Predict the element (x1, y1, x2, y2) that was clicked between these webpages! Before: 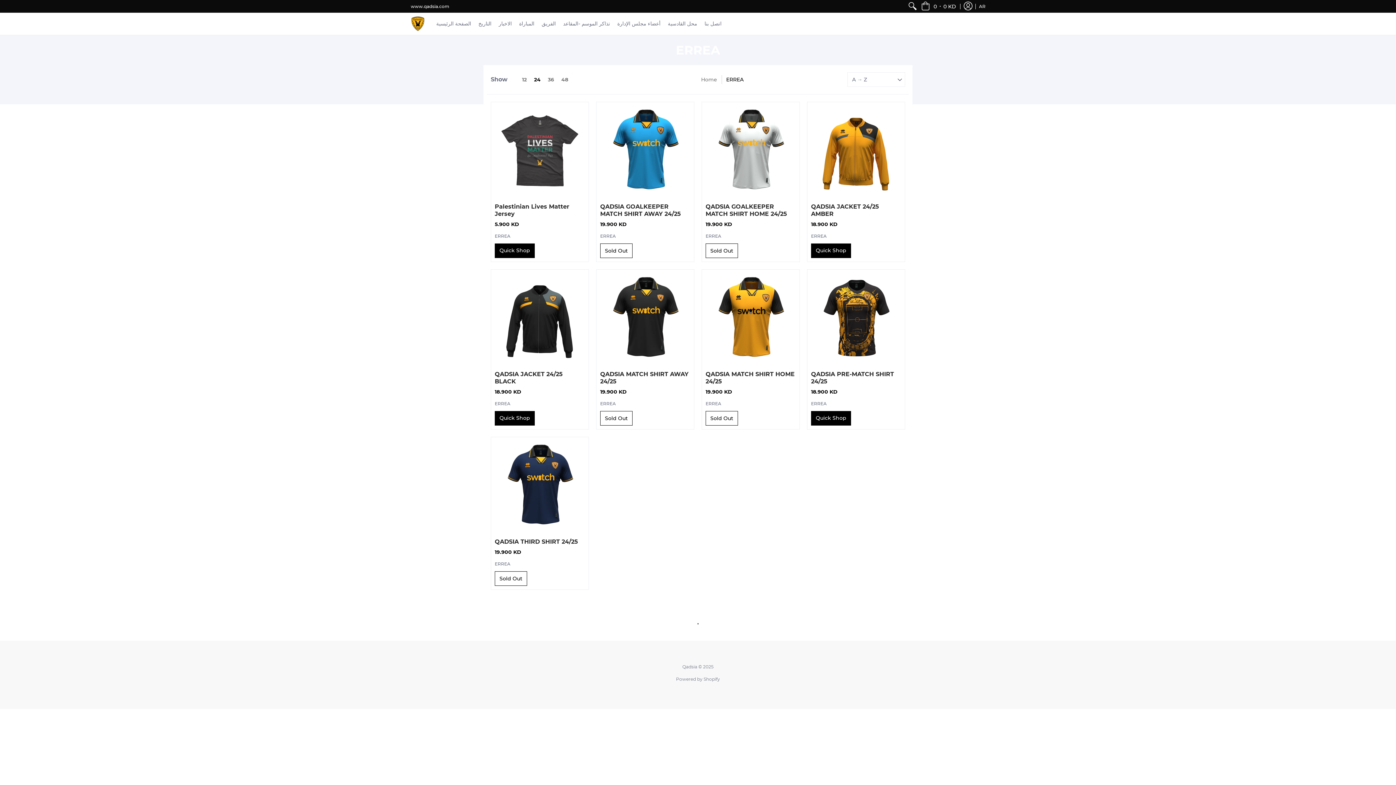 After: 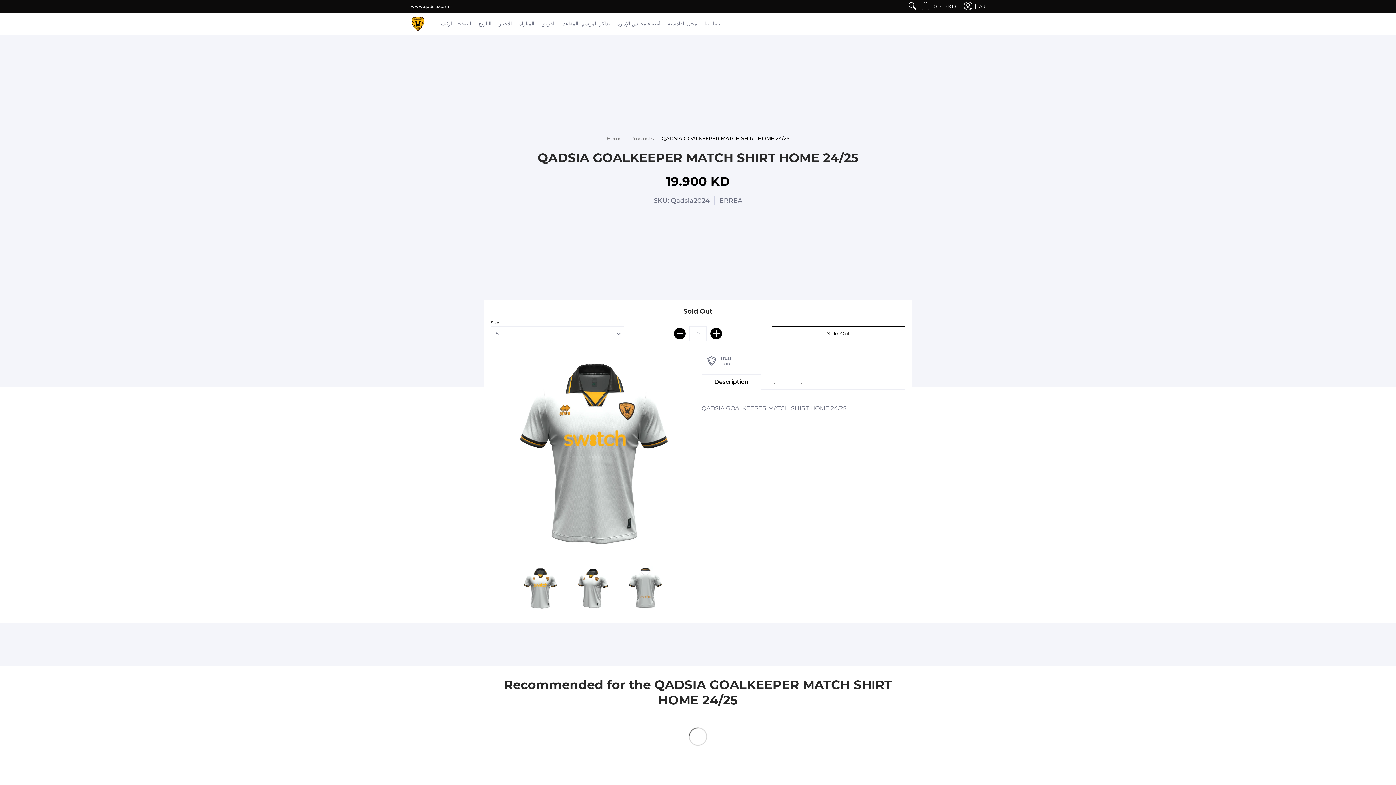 Action: bbox: (705, 203, 787, 217) label: QADSIA GOALKEEPER MATCH SHIRT HOME 24/25